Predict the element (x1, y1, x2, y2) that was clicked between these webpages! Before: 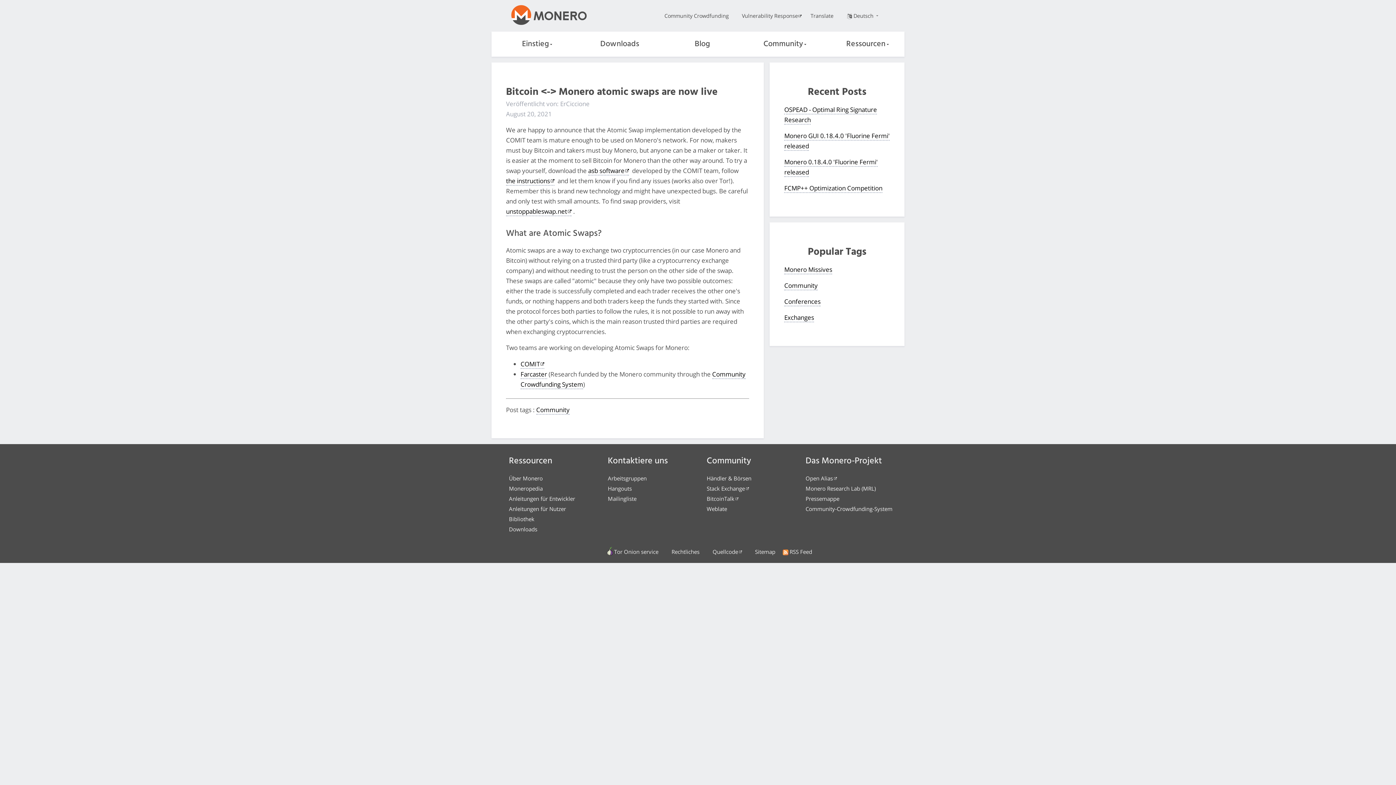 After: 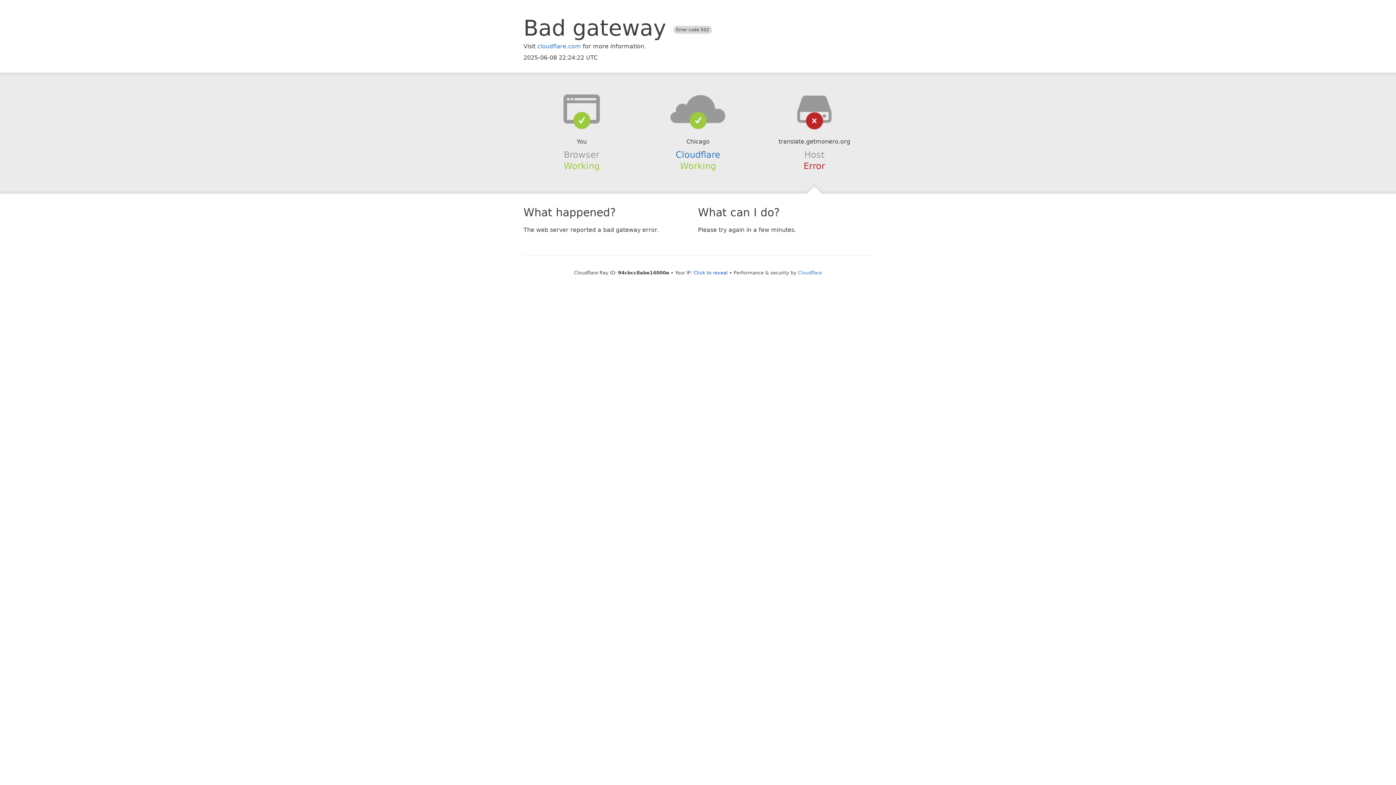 Action: bbox: (804, 7, 839, 23) label: Translate